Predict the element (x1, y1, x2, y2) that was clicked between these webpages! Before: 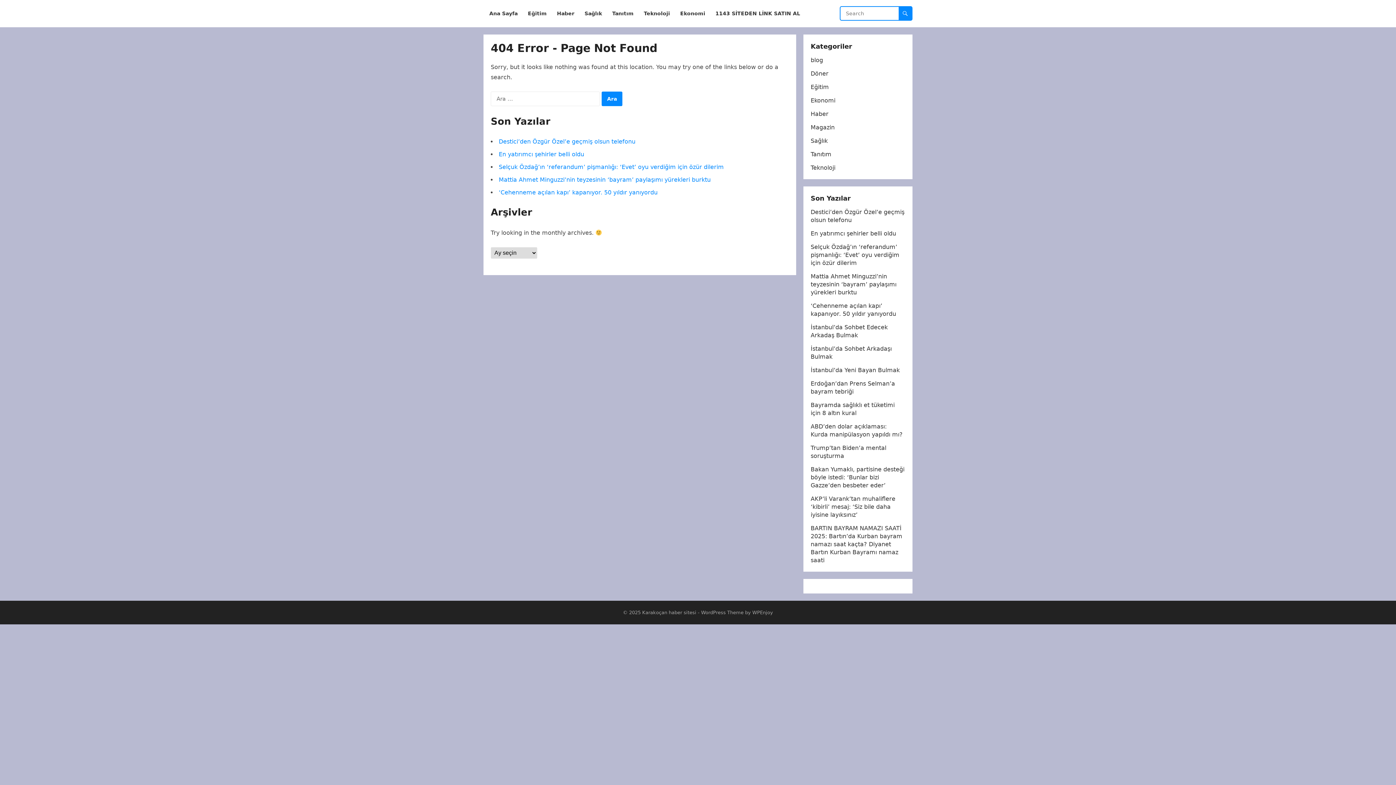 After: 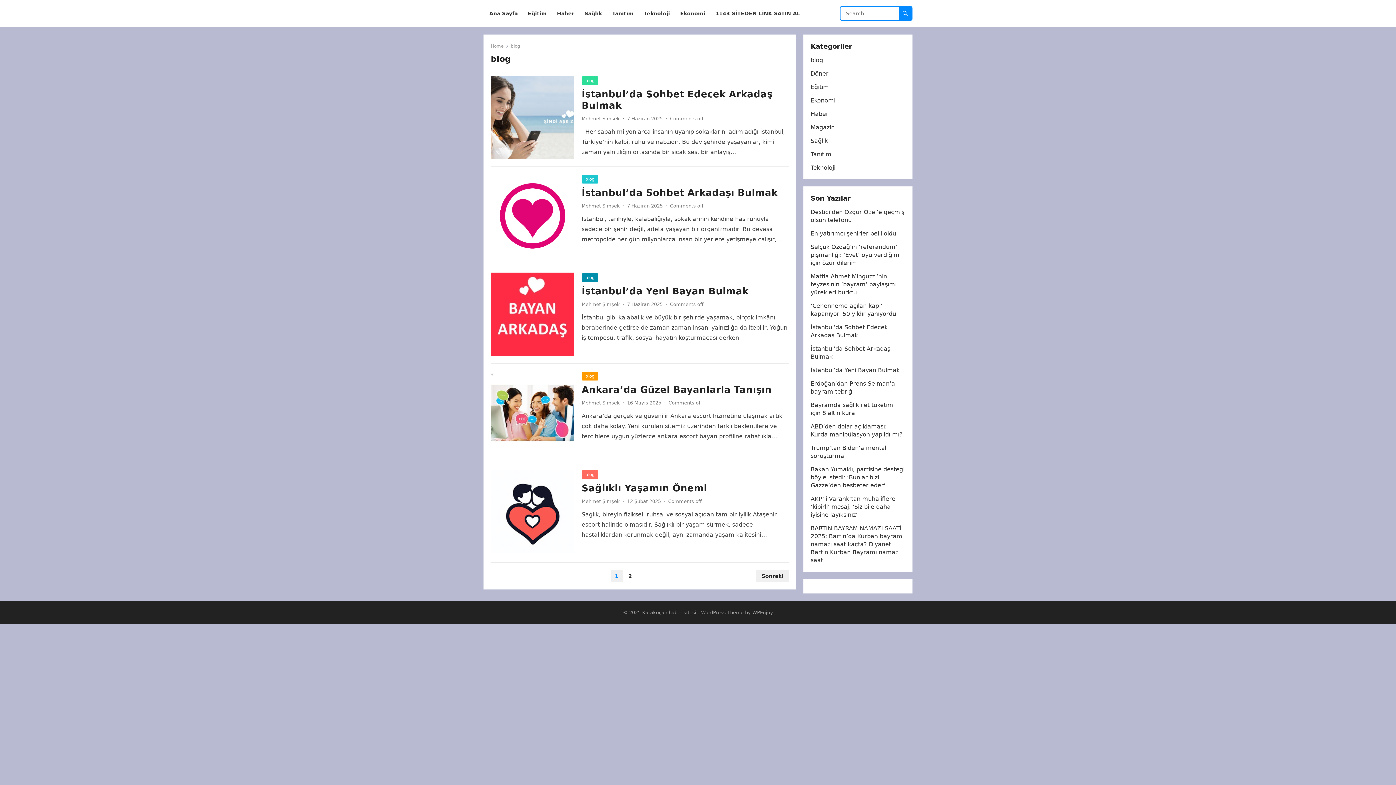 Action: label: blog bbox: (810, 56, 823, 63)